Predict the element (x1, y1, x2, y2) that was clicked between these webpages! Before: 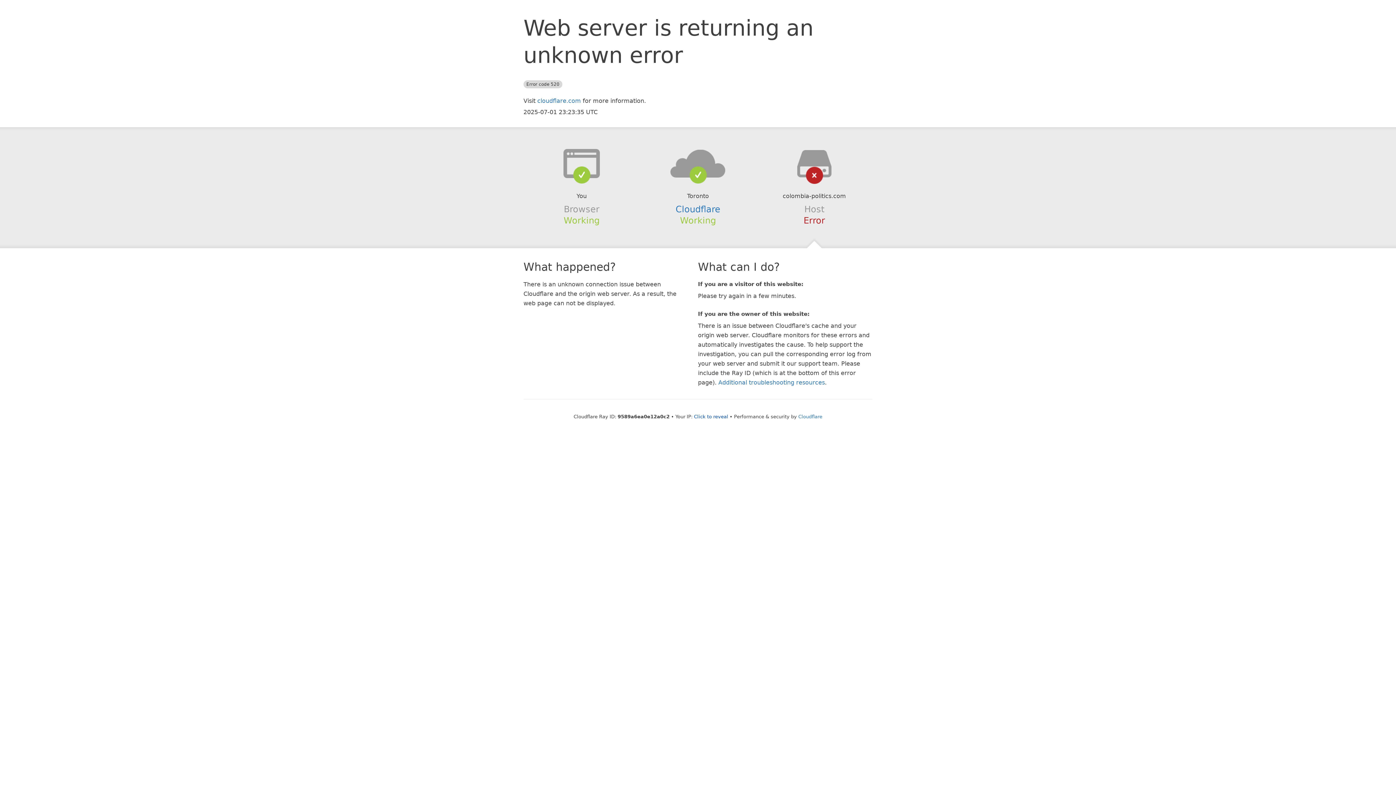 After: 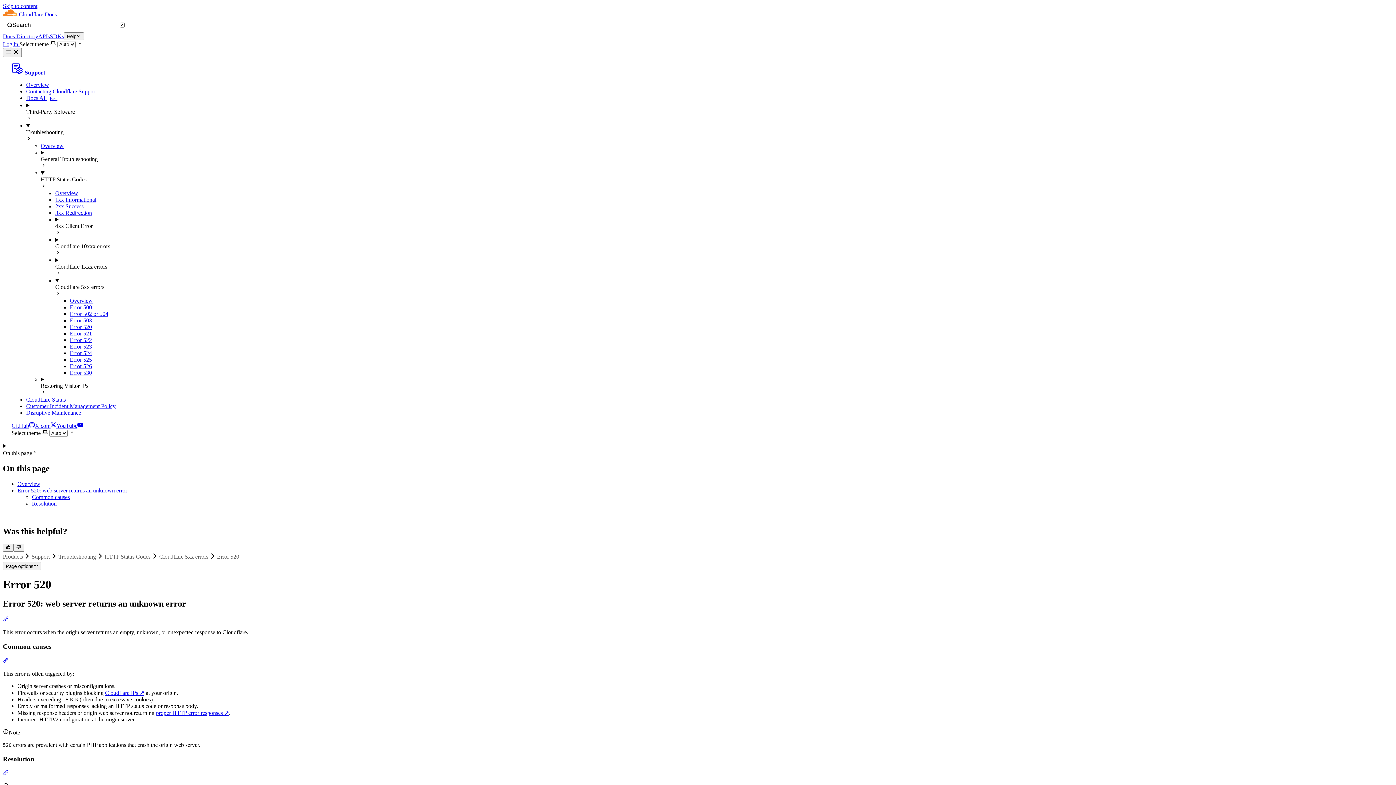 Action: bbox: (718, 379, 825, 386) label: Additional troubleshooting resources